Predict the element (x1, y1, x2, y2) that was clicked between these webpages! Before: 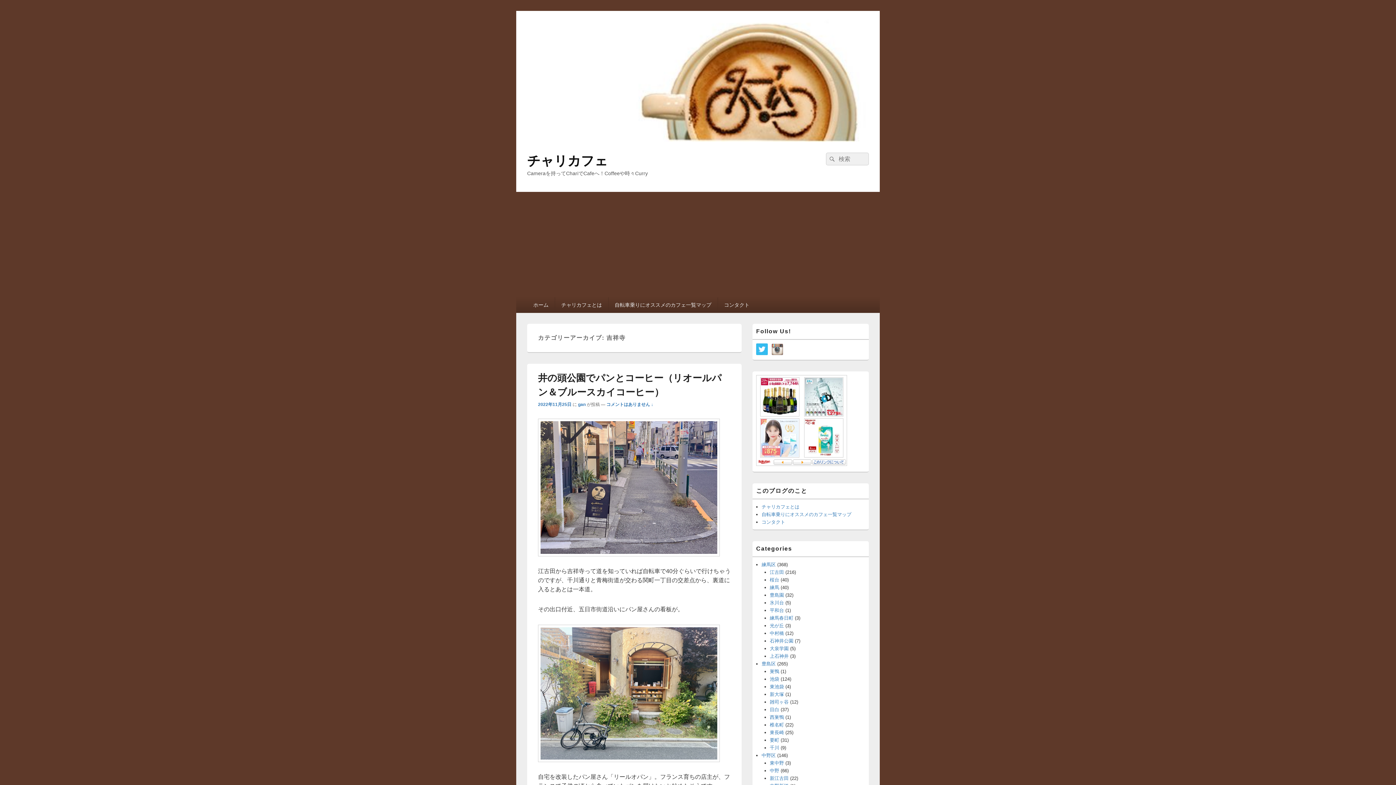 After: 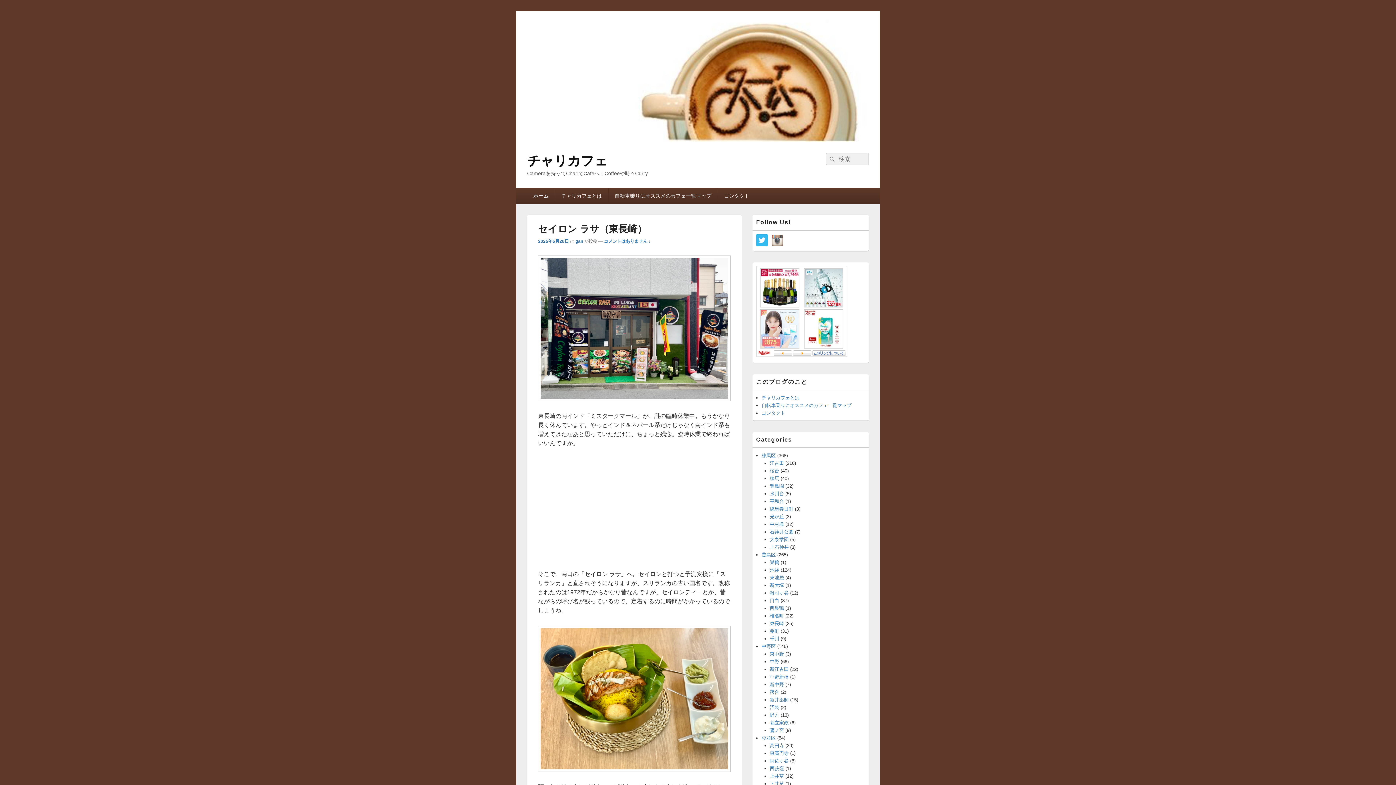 Action: bbox: (527, 297, 554, 312) label: ホーム